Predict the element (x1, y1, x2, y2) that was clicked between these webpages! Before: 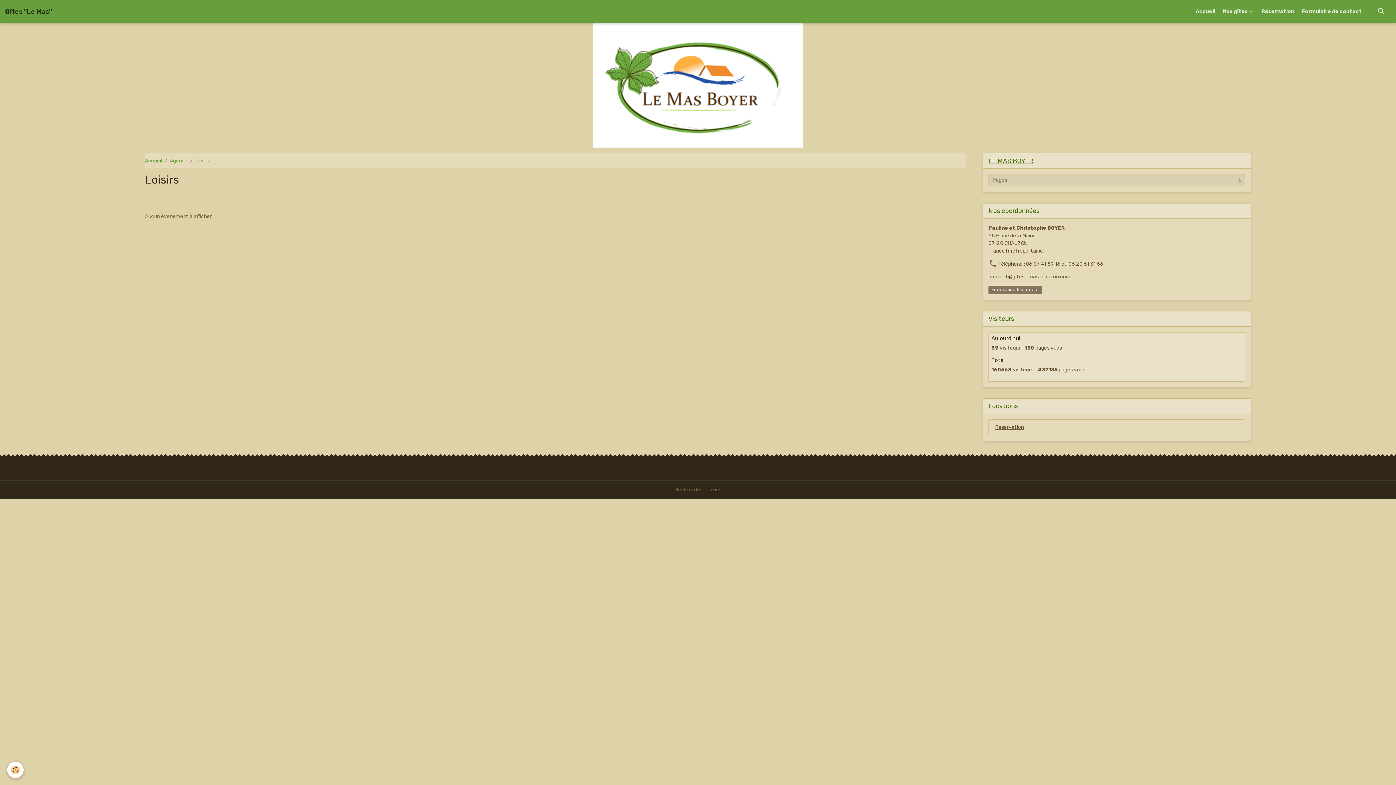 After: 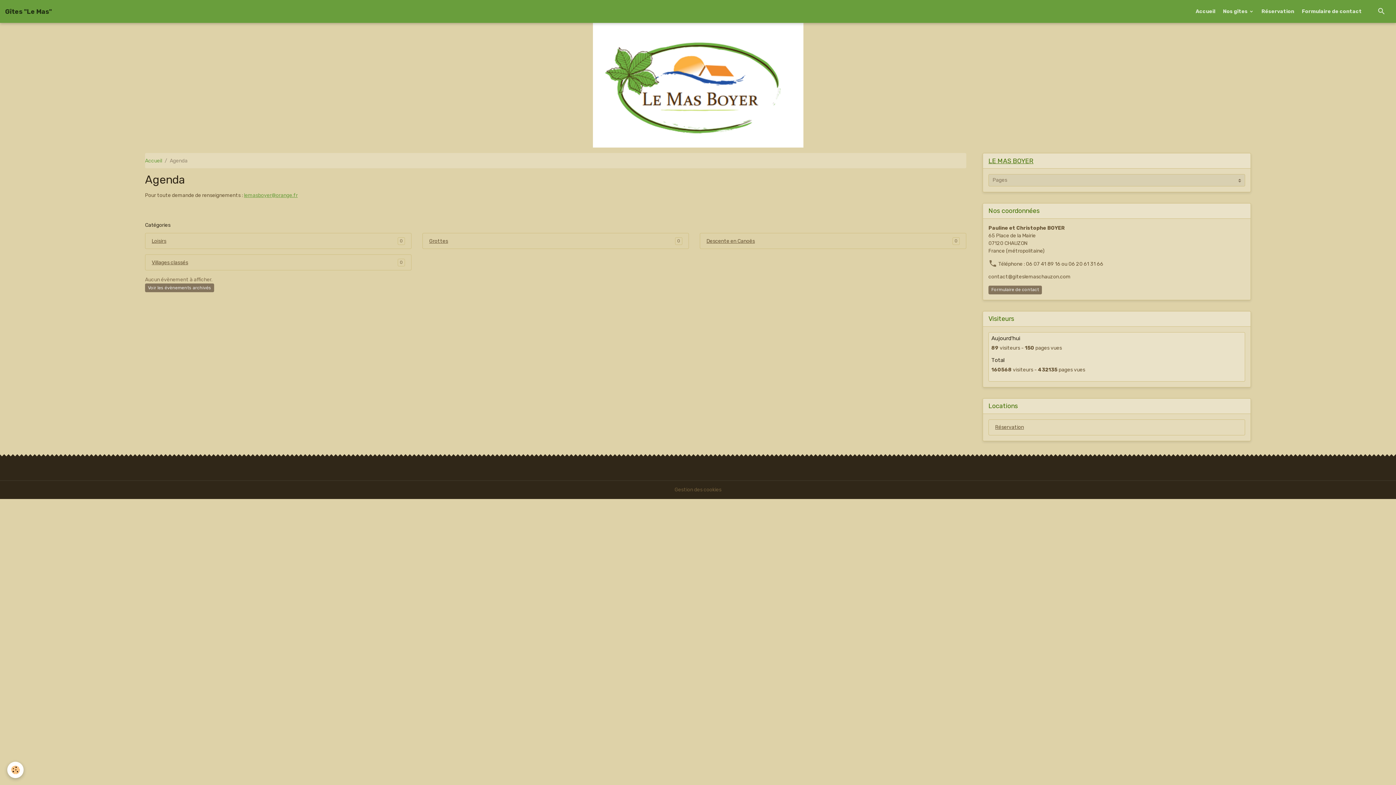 Action: label: Agenda bbox: (169, 157, 187, 163)